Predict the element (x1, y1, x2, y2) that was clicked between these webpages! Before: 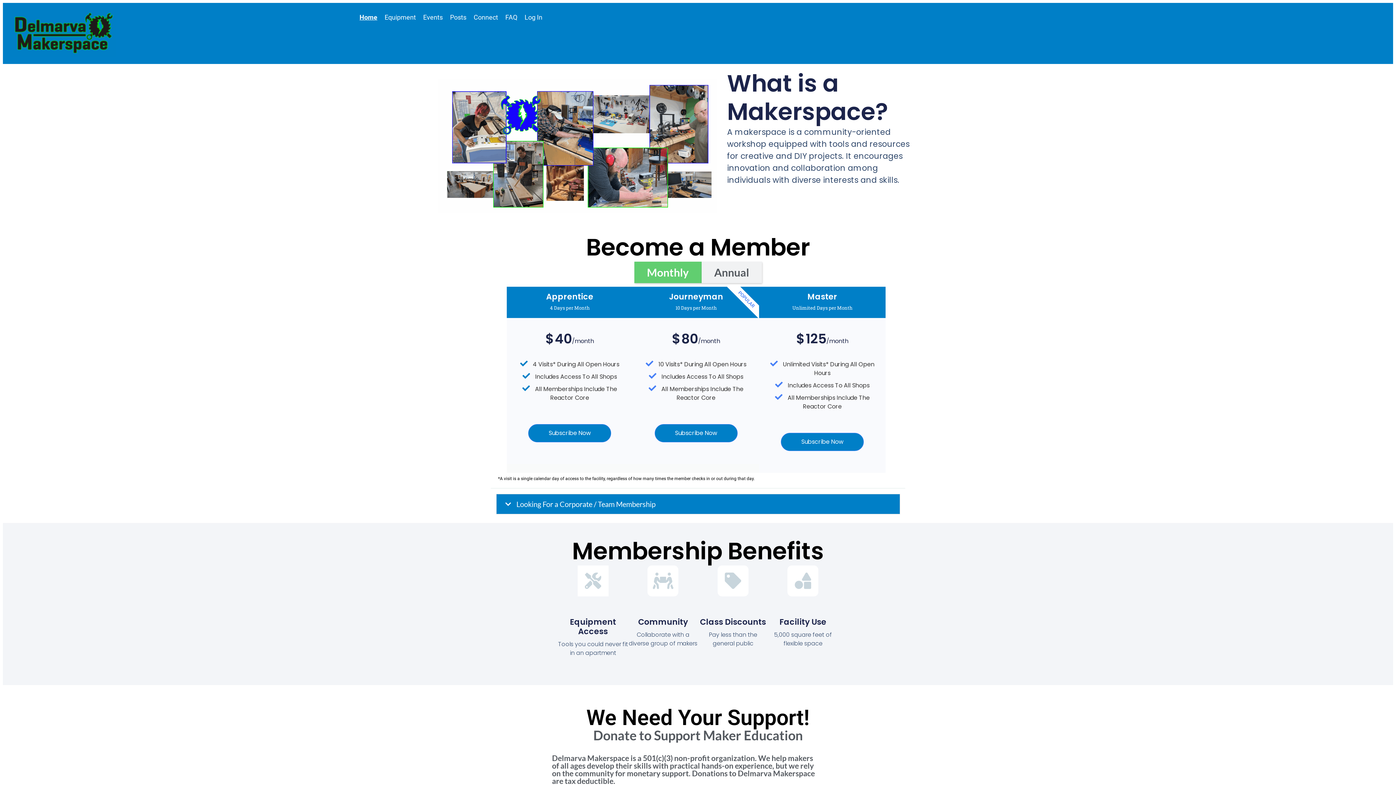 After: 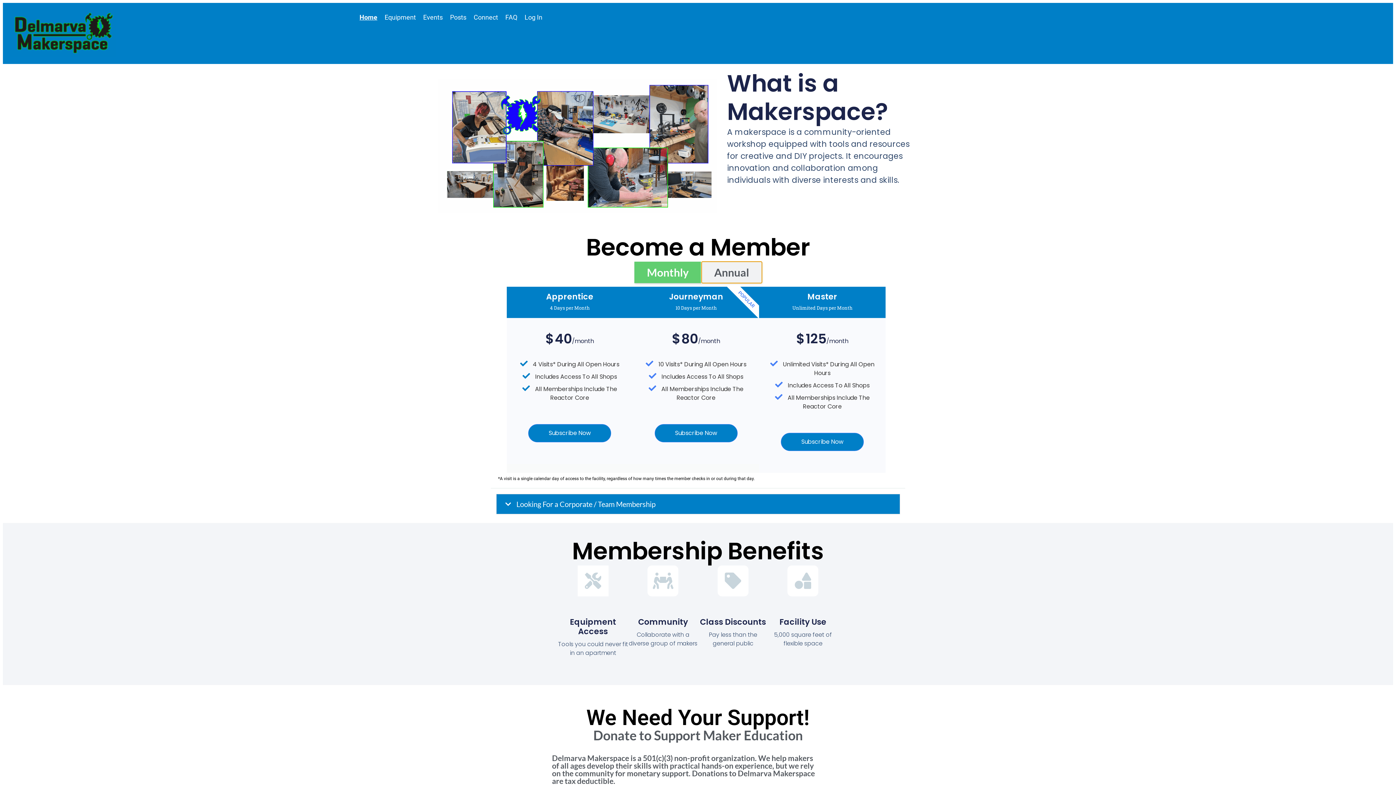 Action: label: Annual bbox: (701, 261, 762, 283)